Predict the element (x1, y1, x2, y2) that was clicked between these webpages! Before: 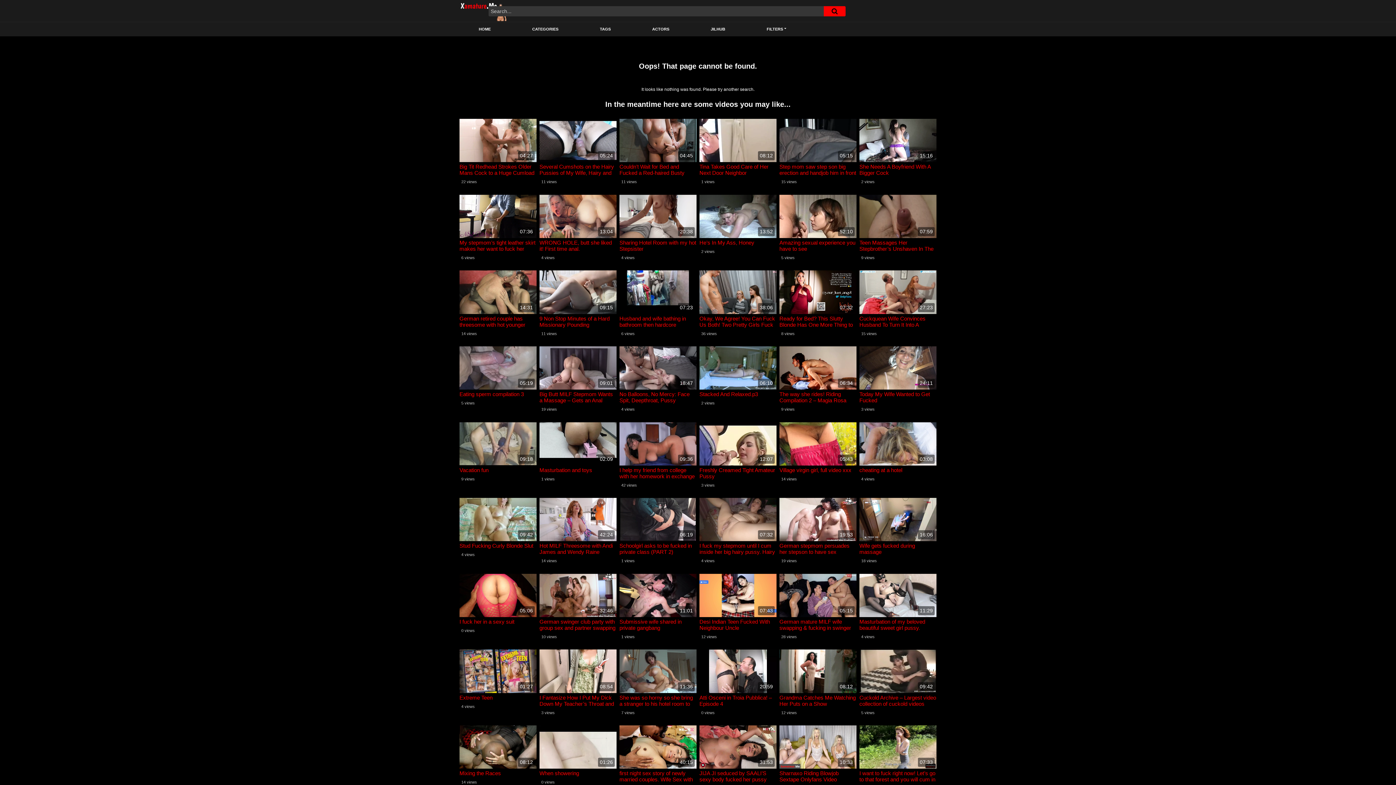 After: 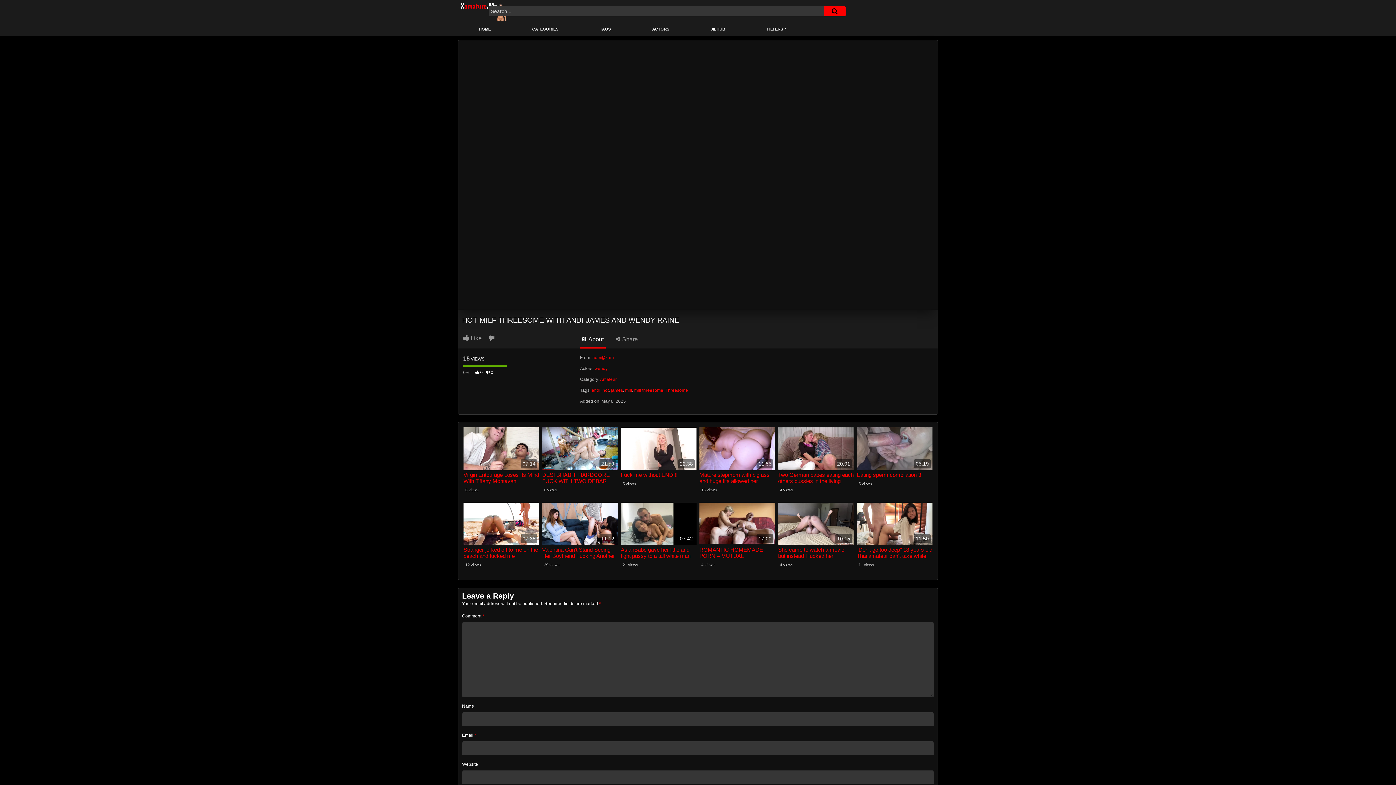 Action: bbox: (539, 498, 616, 541) label: 42:24